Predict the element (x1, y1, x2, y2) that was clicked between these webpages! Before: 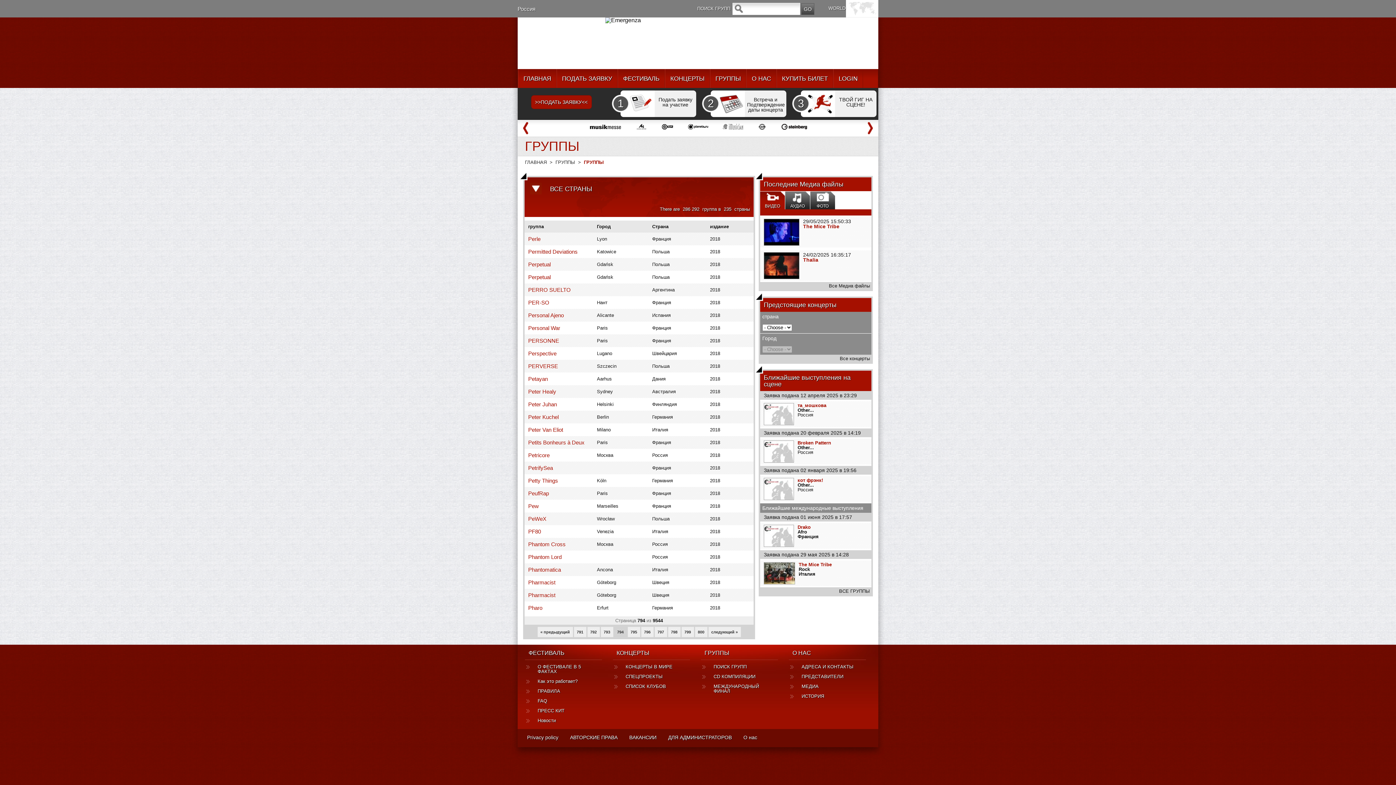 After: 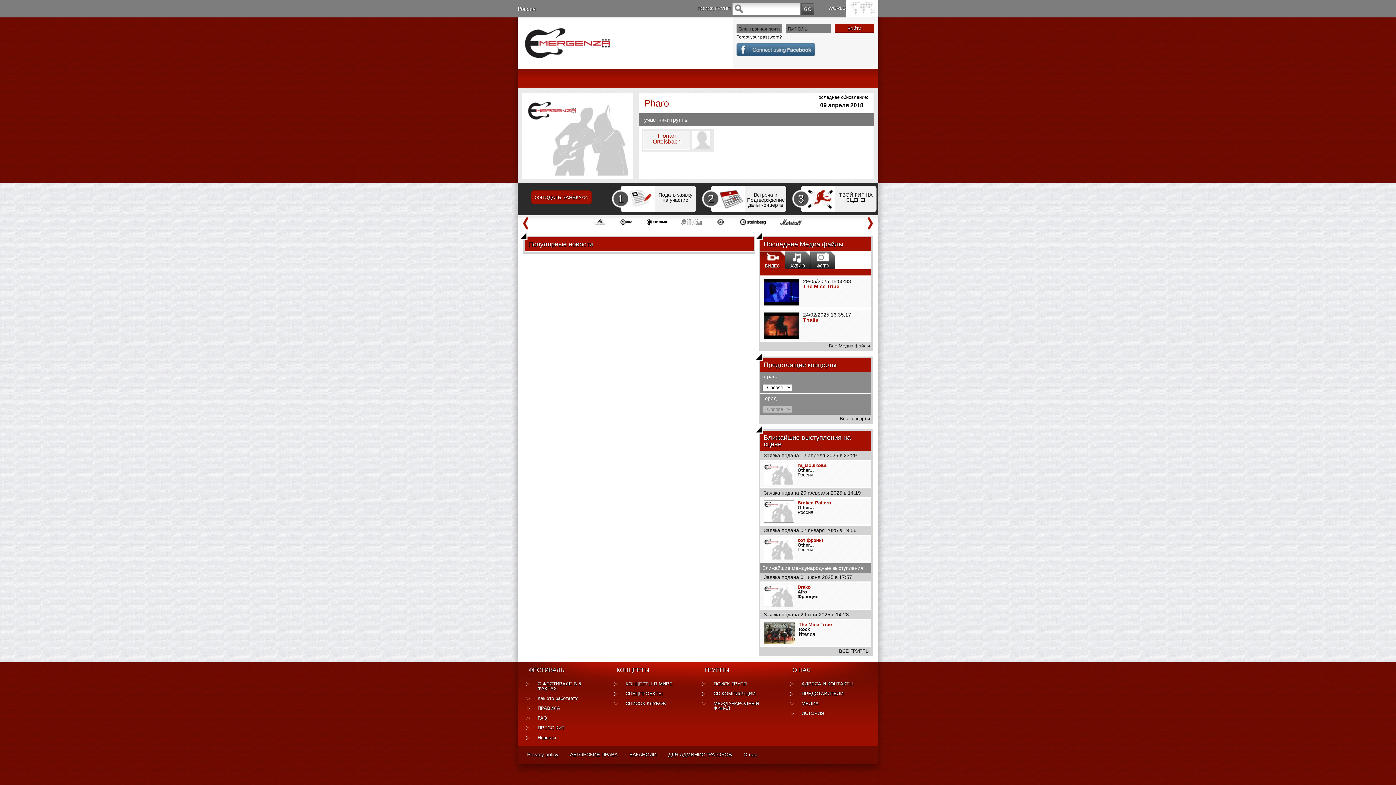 Action: label: Pharo bbox: (528, 605, 542, 611)